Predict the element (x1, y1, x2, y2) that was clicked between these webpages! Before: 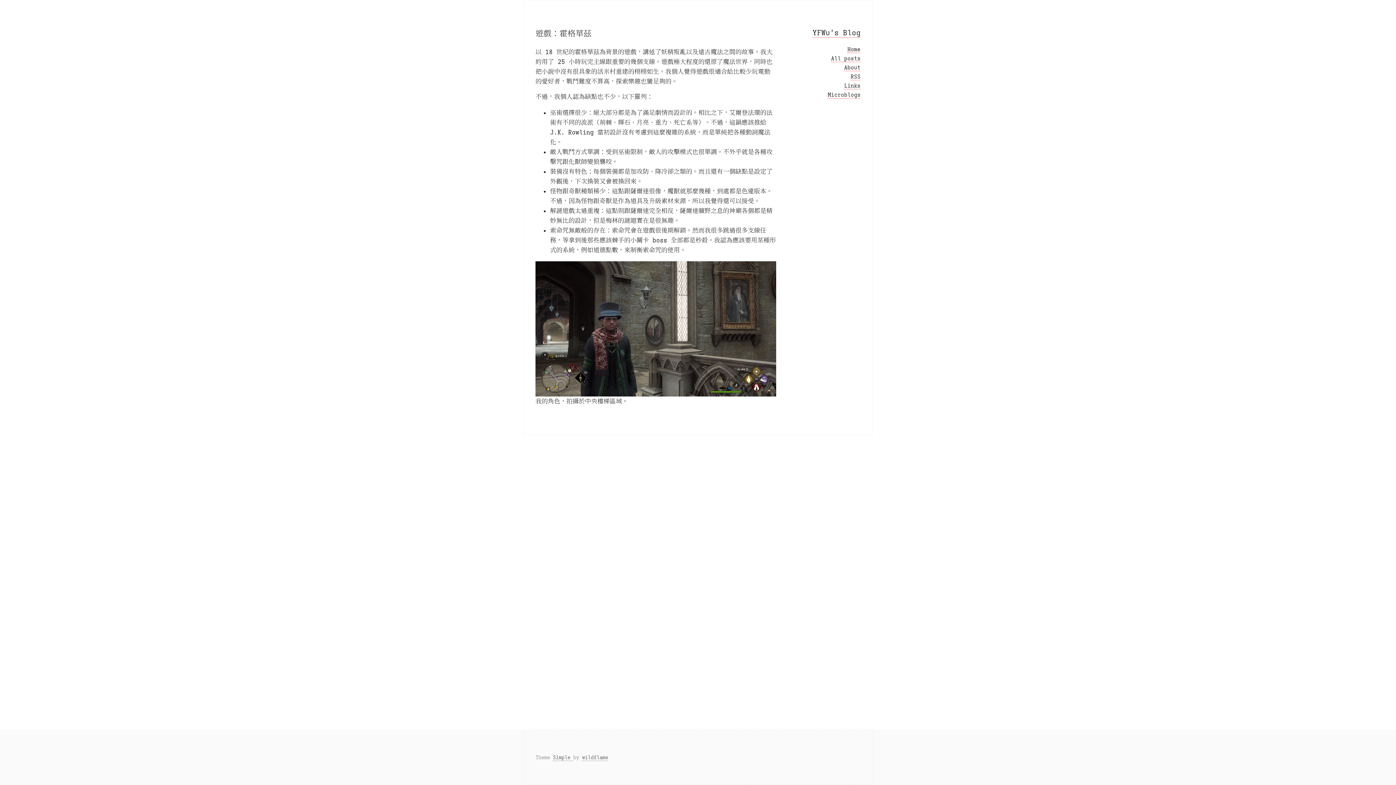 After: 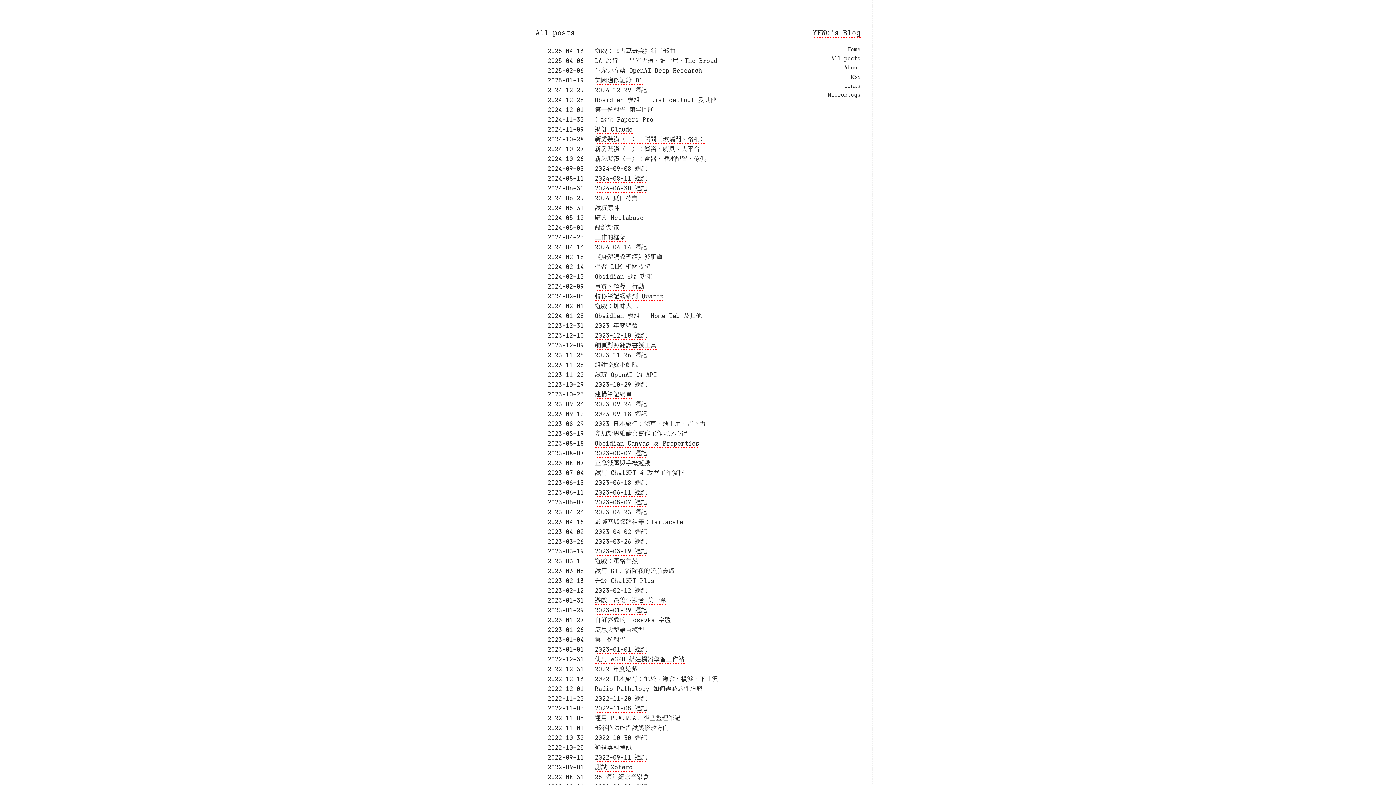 Action: bbox: (831, 55, 860, 62) label: All posts